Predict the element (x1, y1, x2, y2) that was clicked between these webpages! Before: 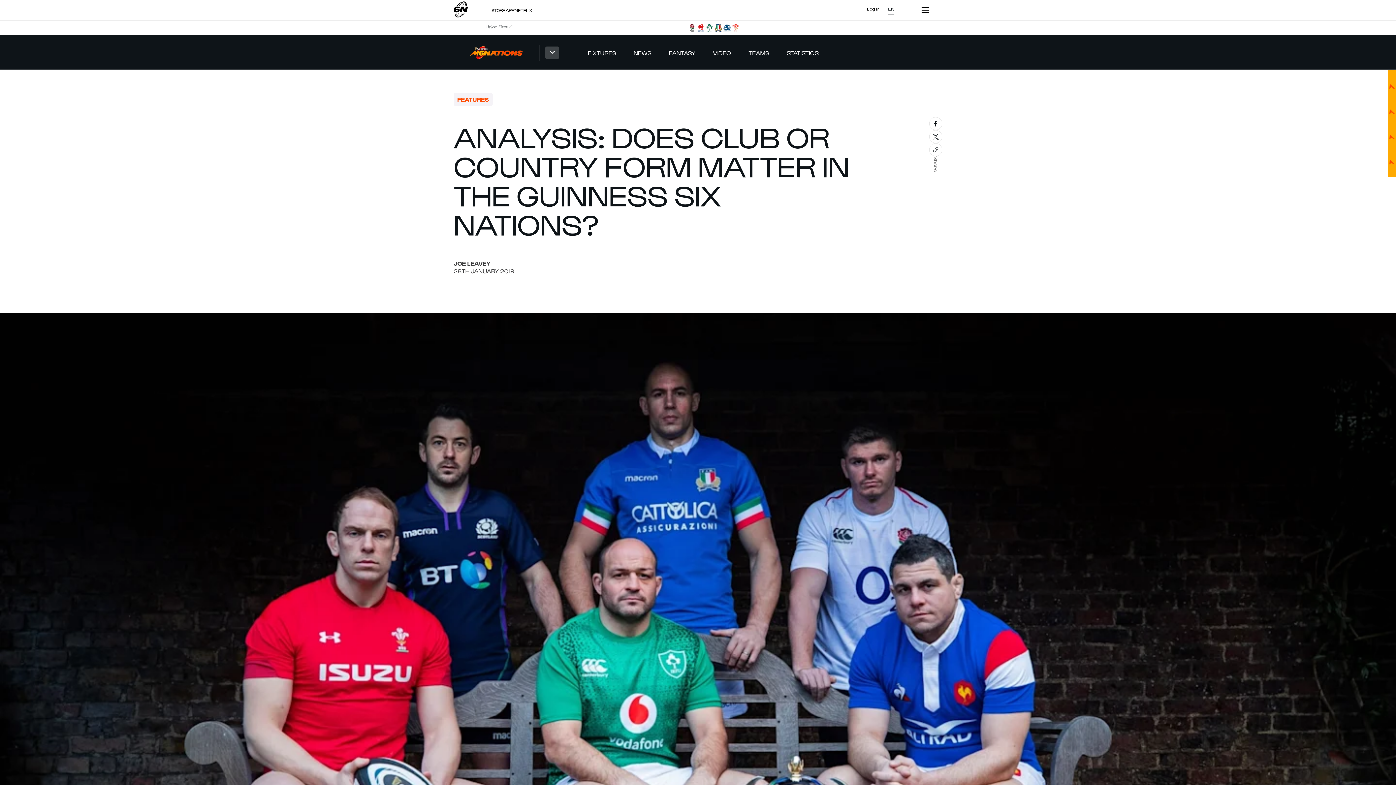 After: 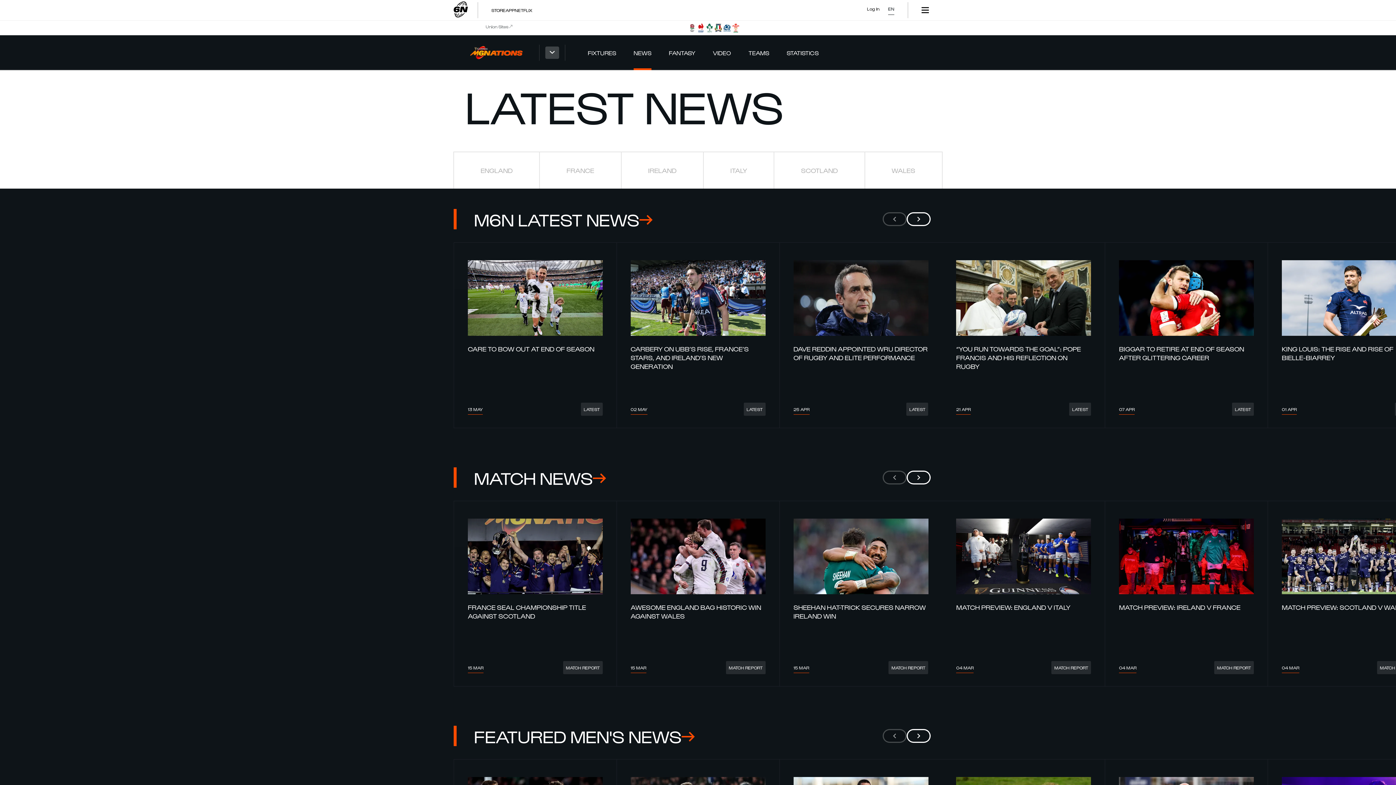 Action: bbox: (633, 35, 651, 70) label: NEWS